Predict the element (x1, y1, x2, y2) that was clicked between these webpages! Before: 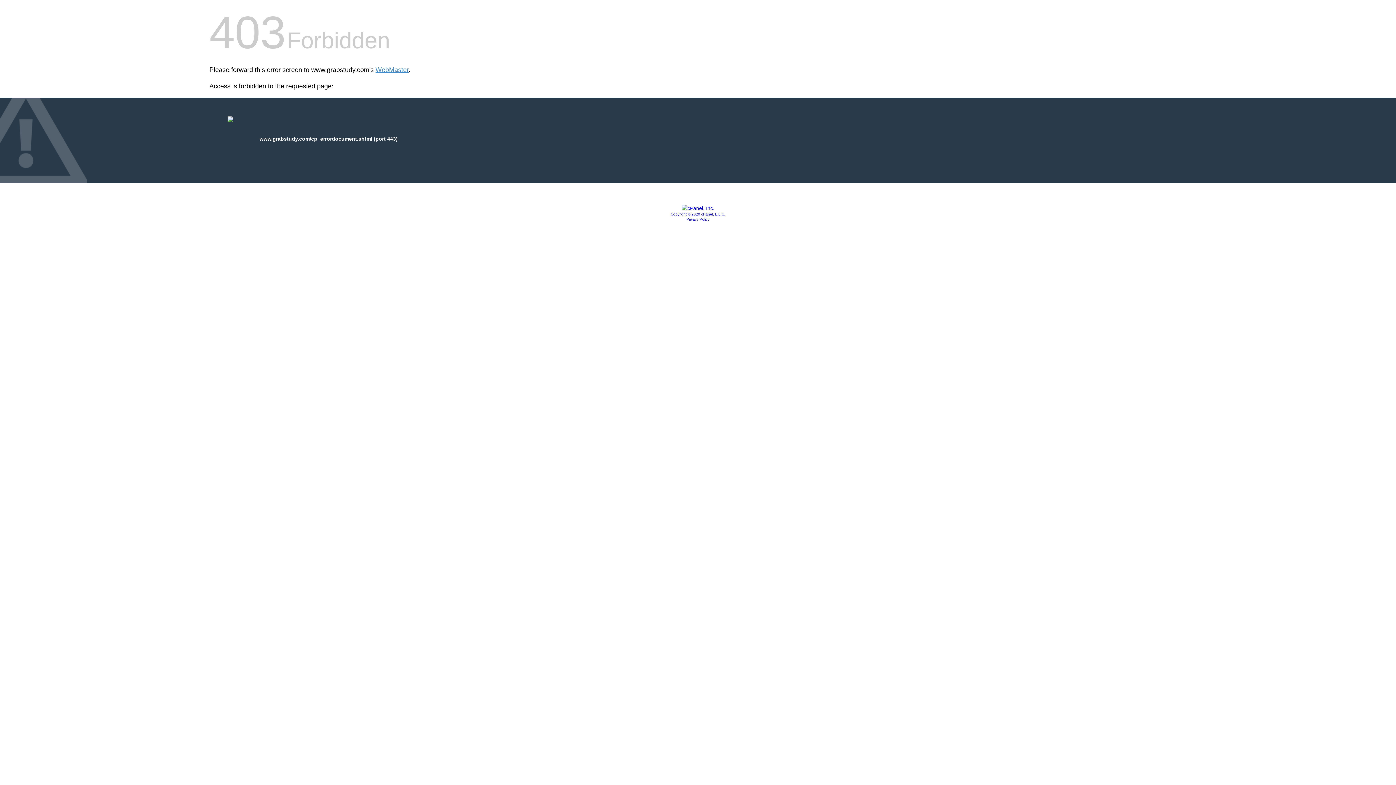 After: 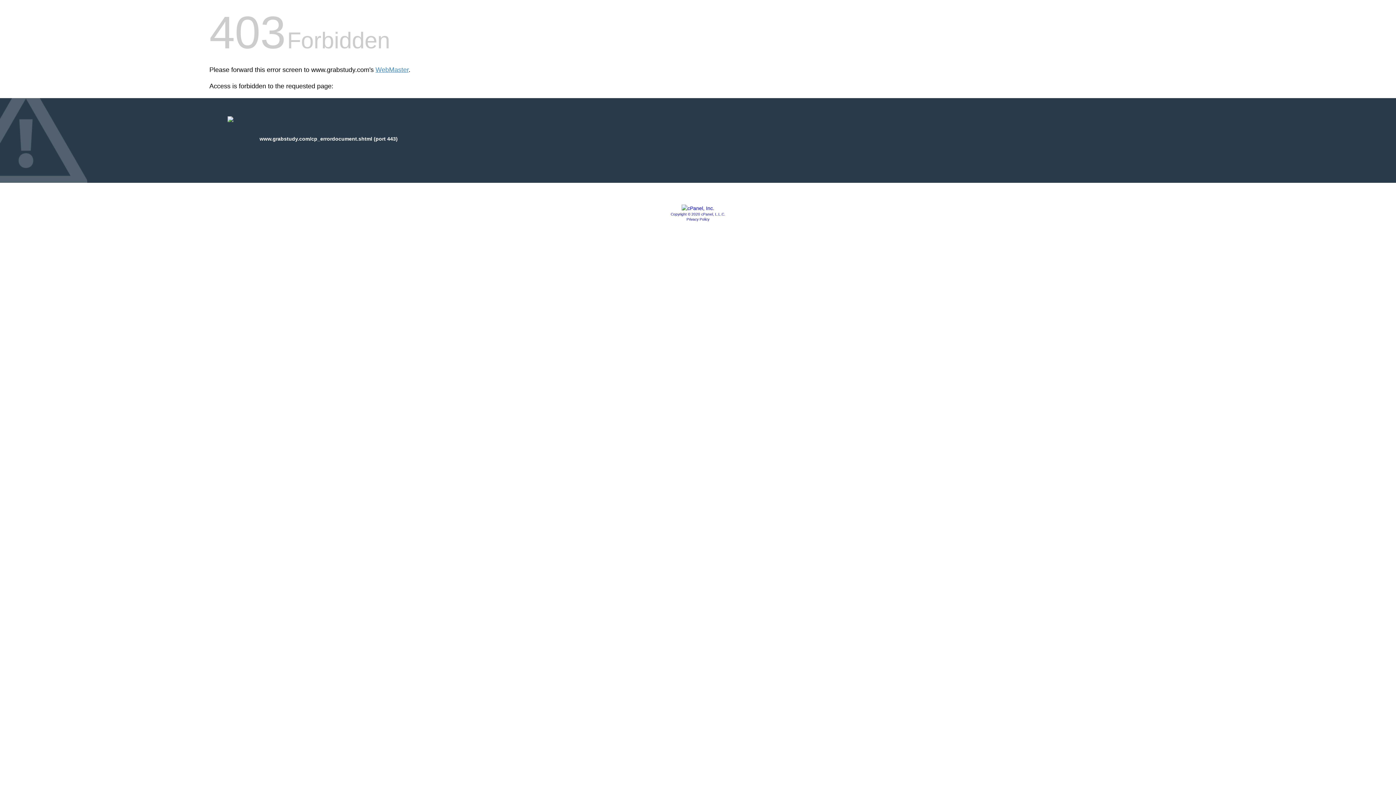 Action: bbox: (681, 205, 714, 211)